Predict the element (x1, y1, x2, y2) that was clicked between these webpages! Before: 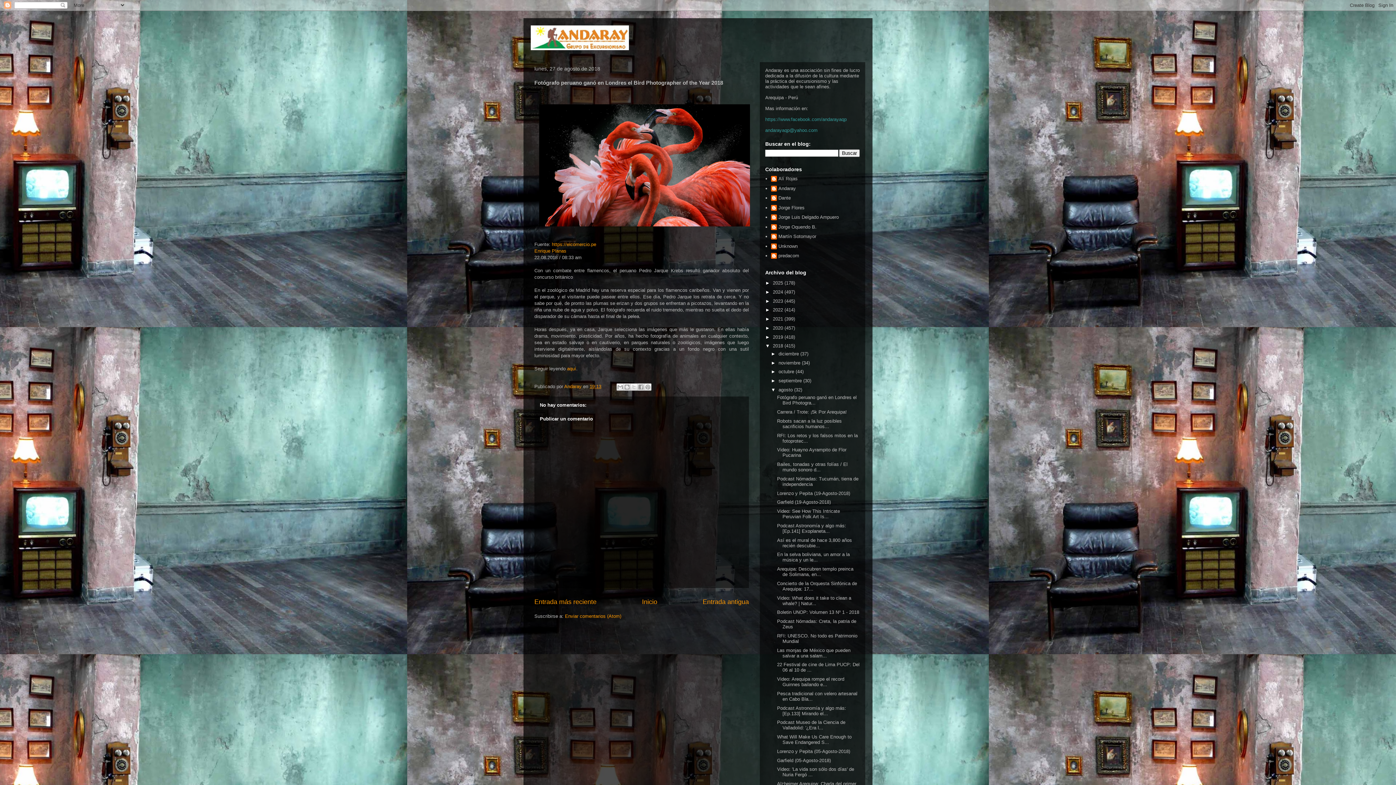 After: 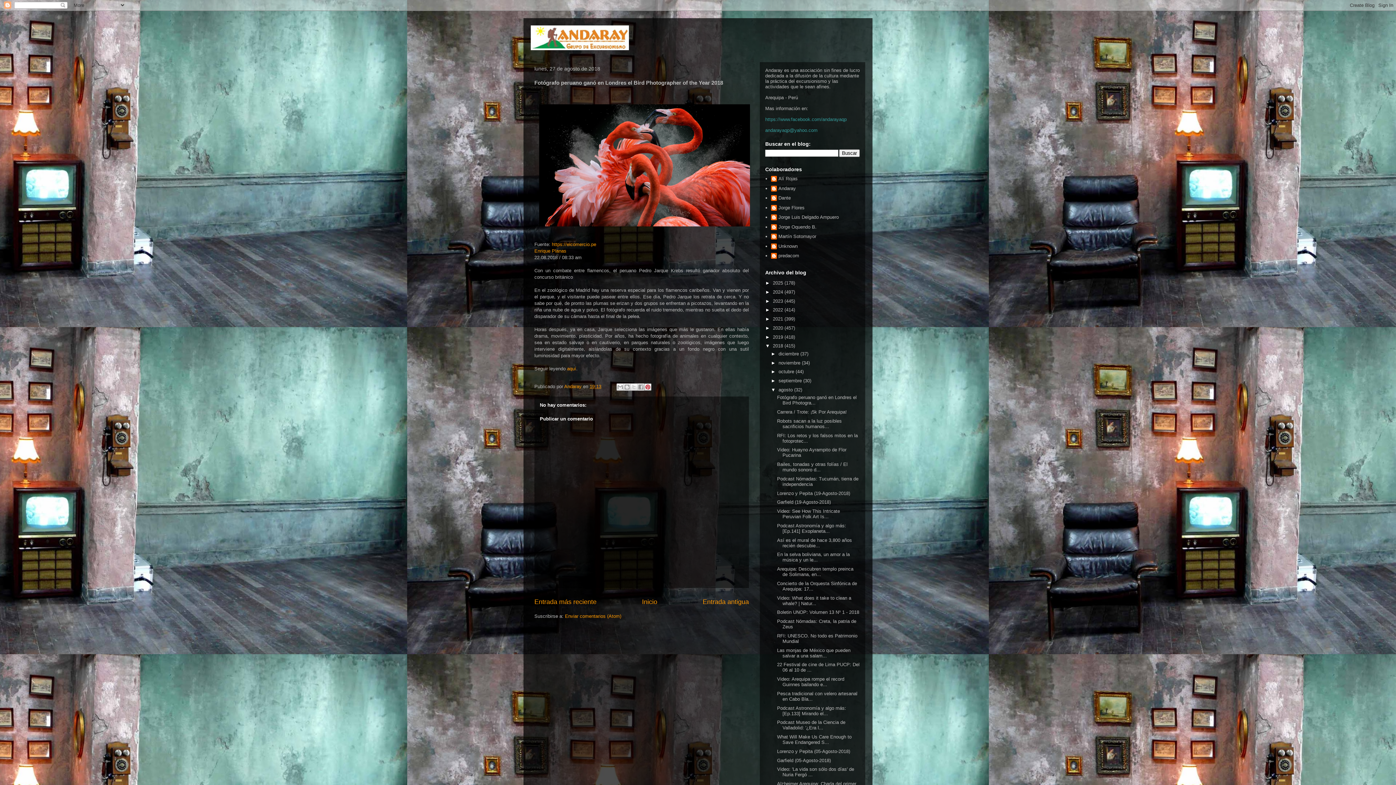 Action: label: Compartir en Pinterest bbox: (644, 383, 651, 390)